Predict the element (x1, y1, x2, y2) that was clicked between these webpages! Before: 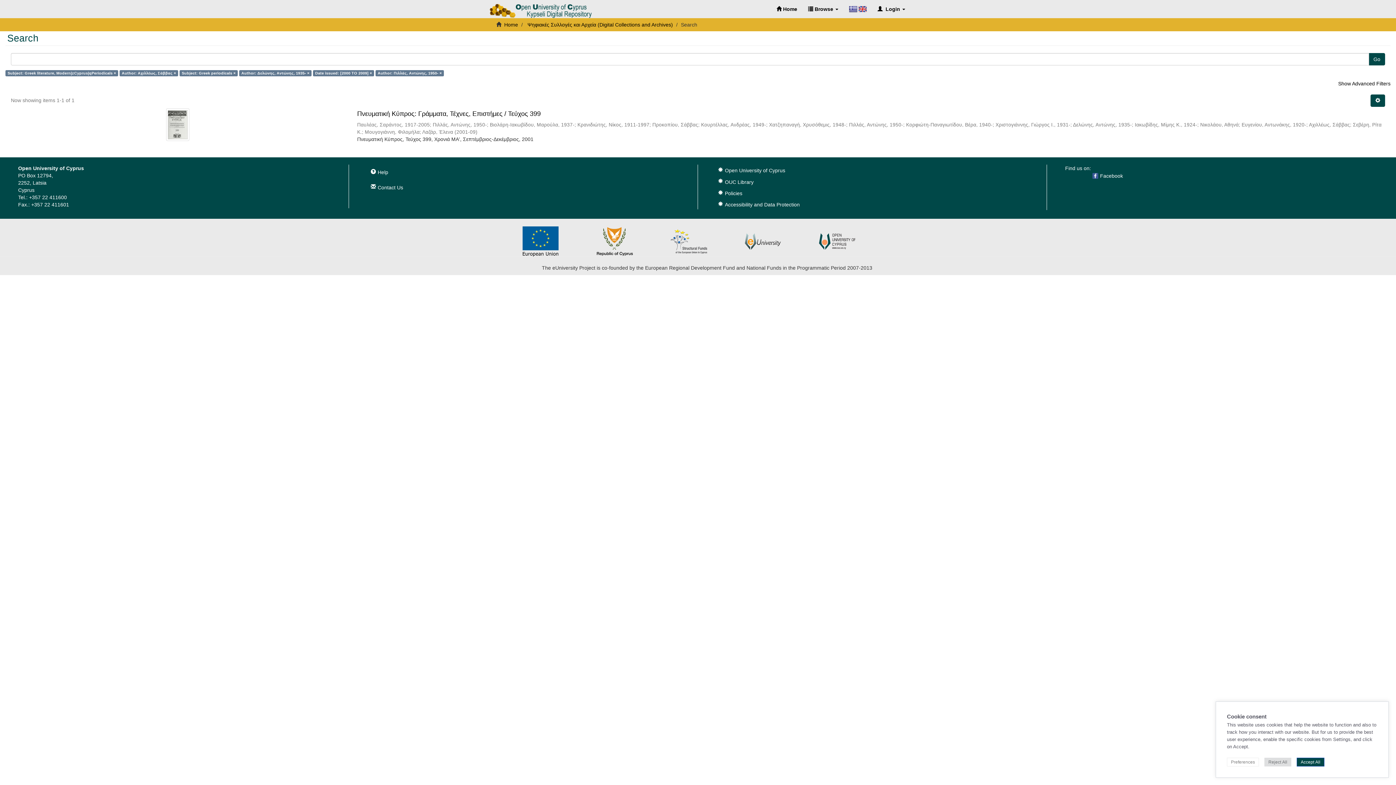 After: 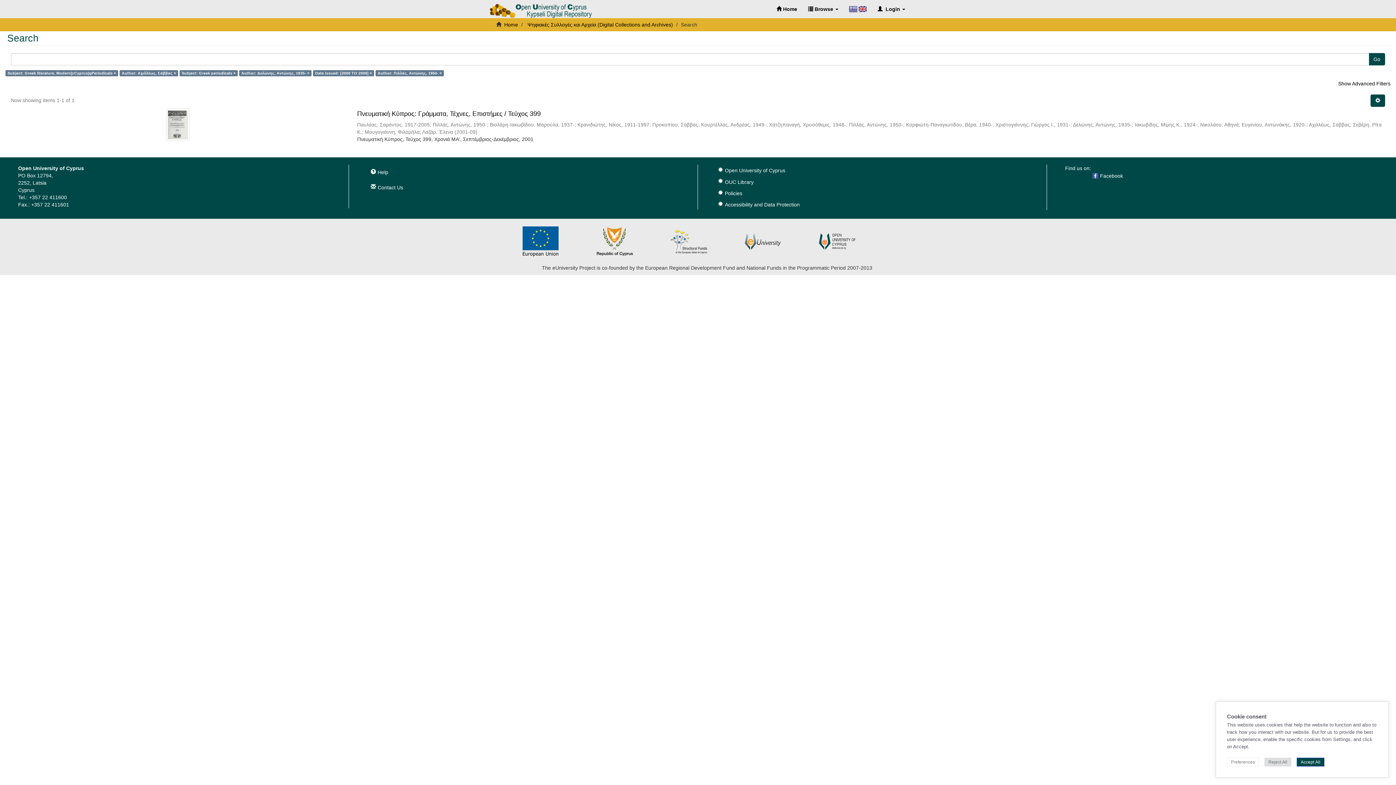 Action: bbox: (858, 5, 867, 11)